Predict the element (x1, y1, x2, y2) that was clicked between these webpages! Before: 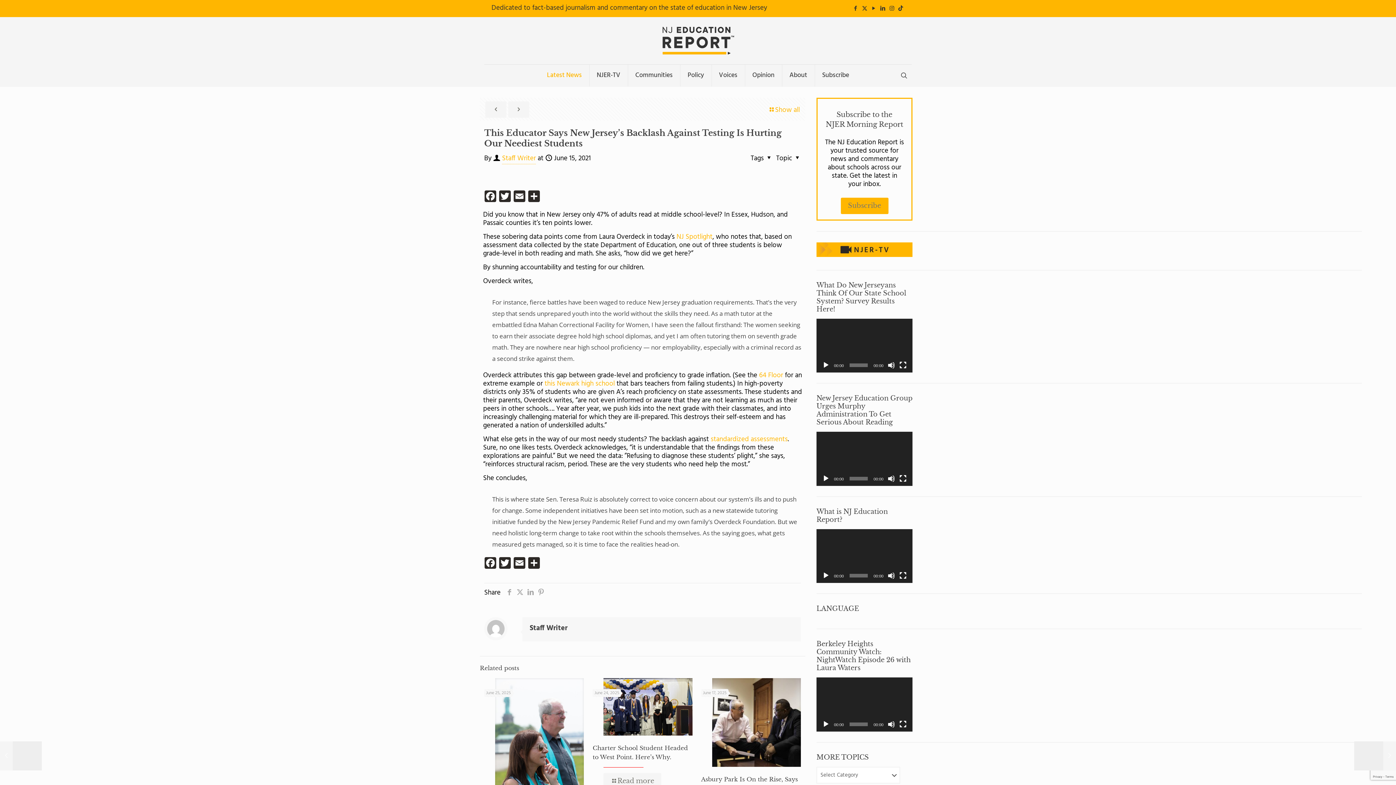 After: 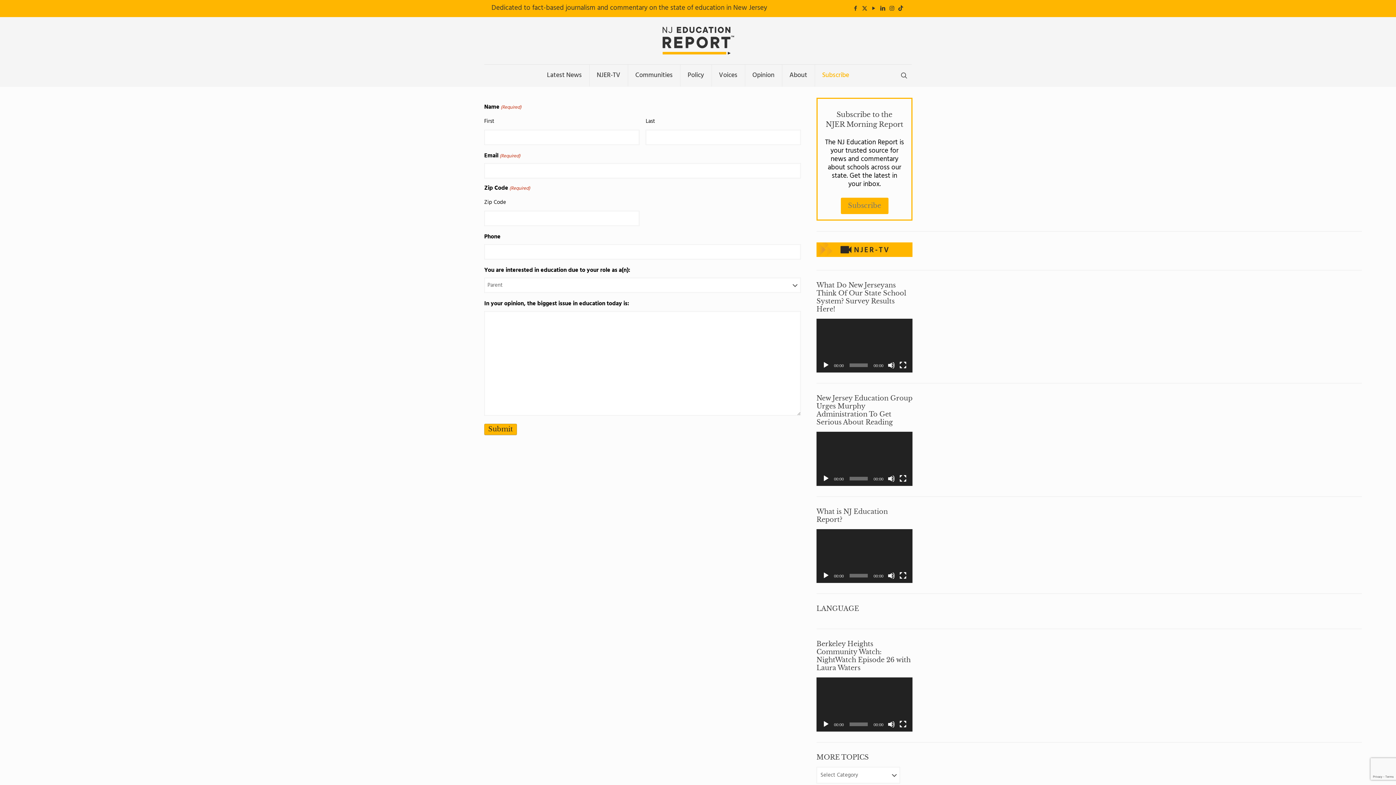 Action: bbox: (815, 64, 856, 86) label: Subscribe